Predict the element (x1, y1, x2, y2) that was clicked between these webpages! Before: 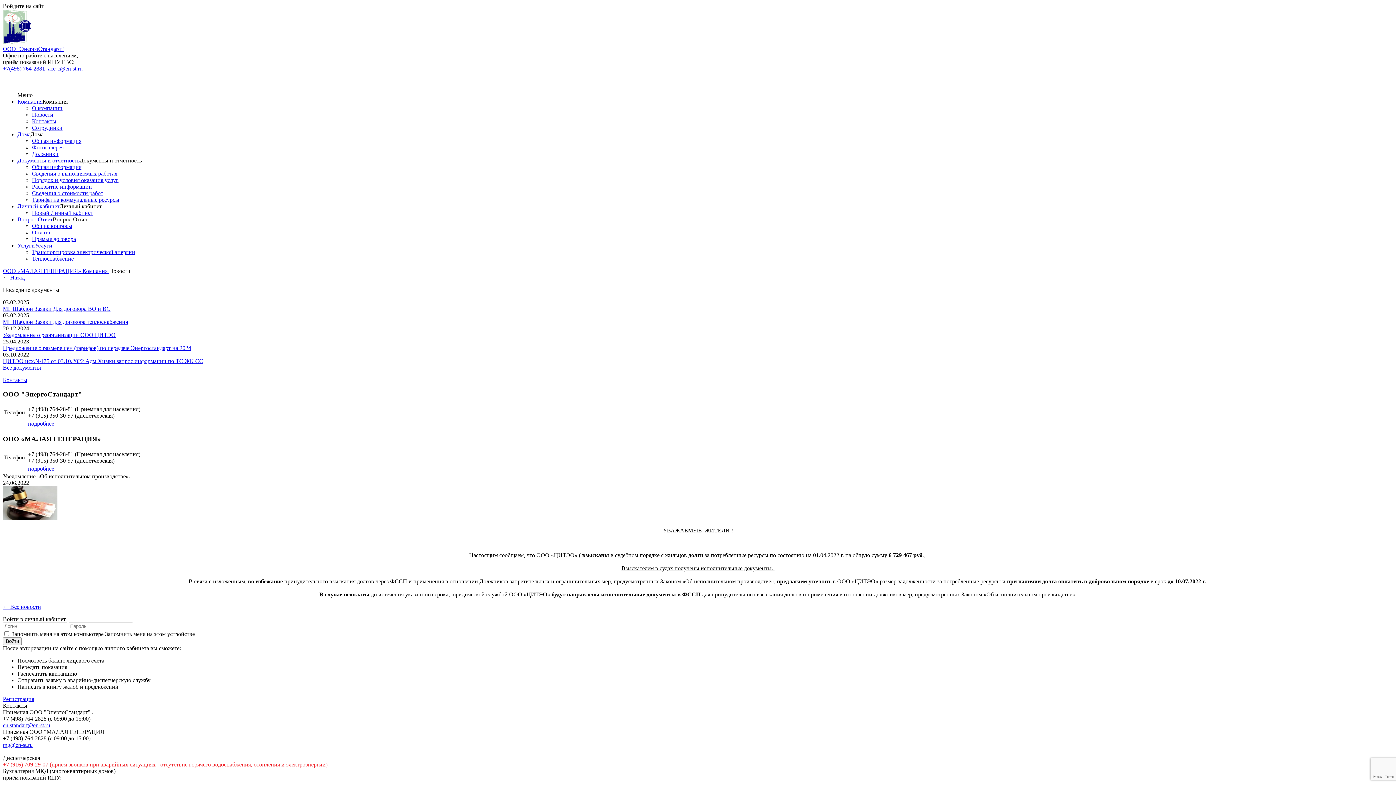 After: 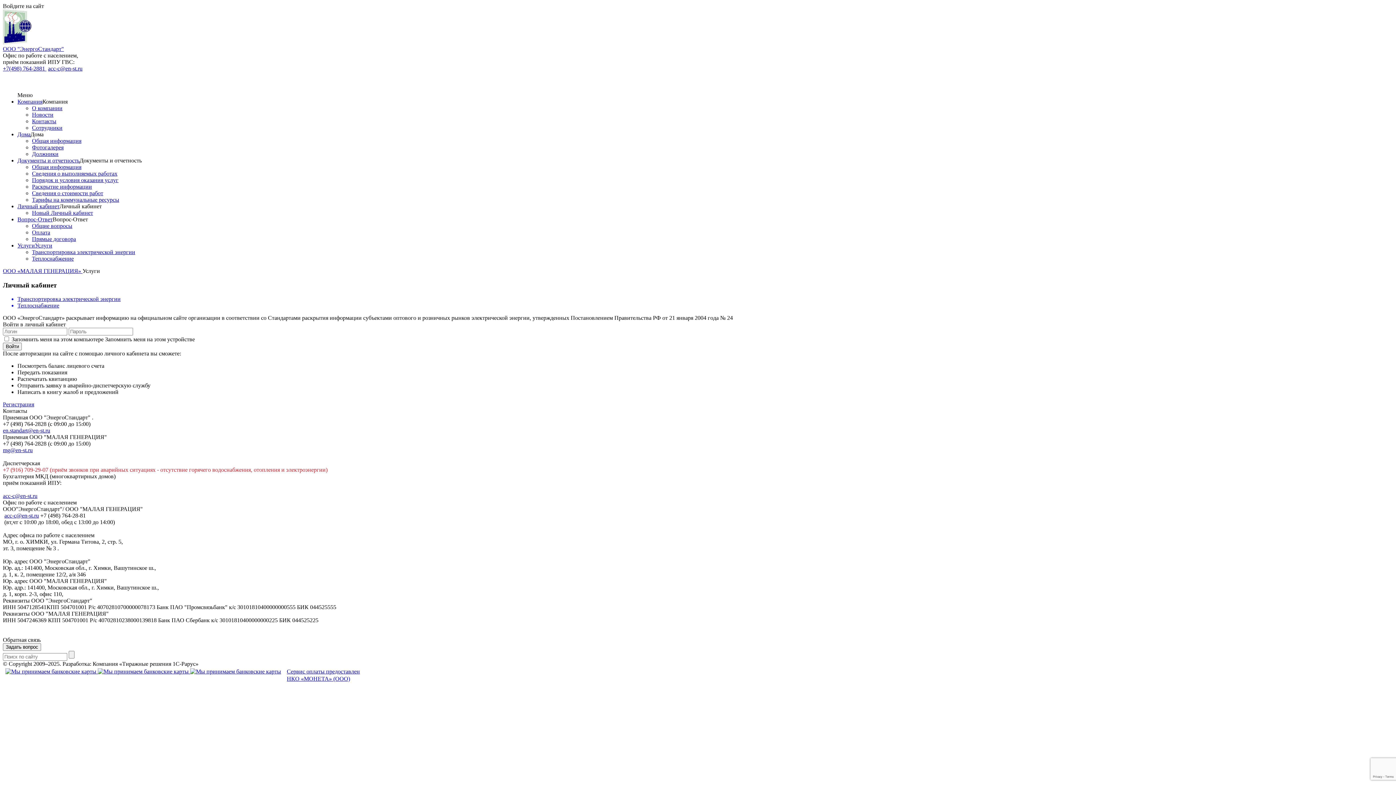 Action: bbox: (17, 242, 34, 248) label: Услуги